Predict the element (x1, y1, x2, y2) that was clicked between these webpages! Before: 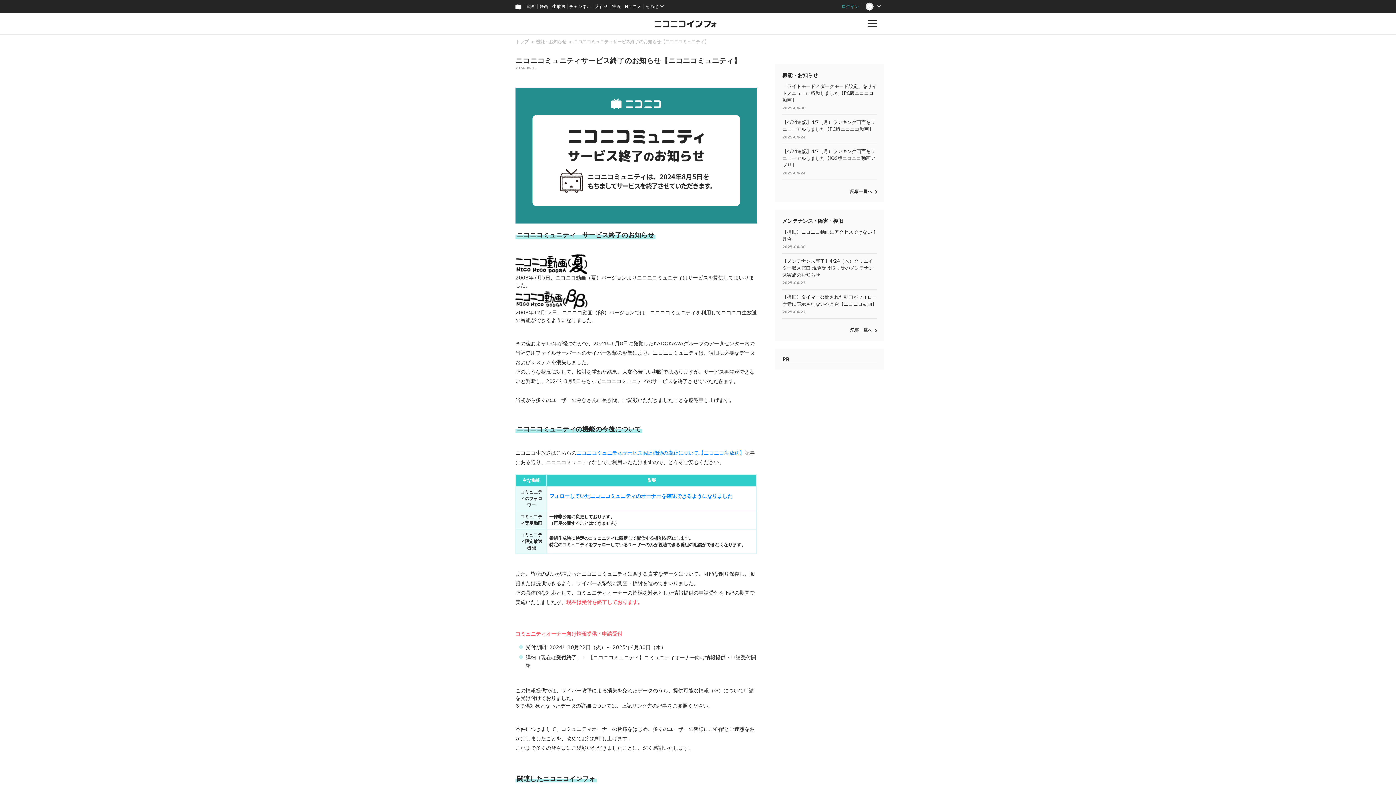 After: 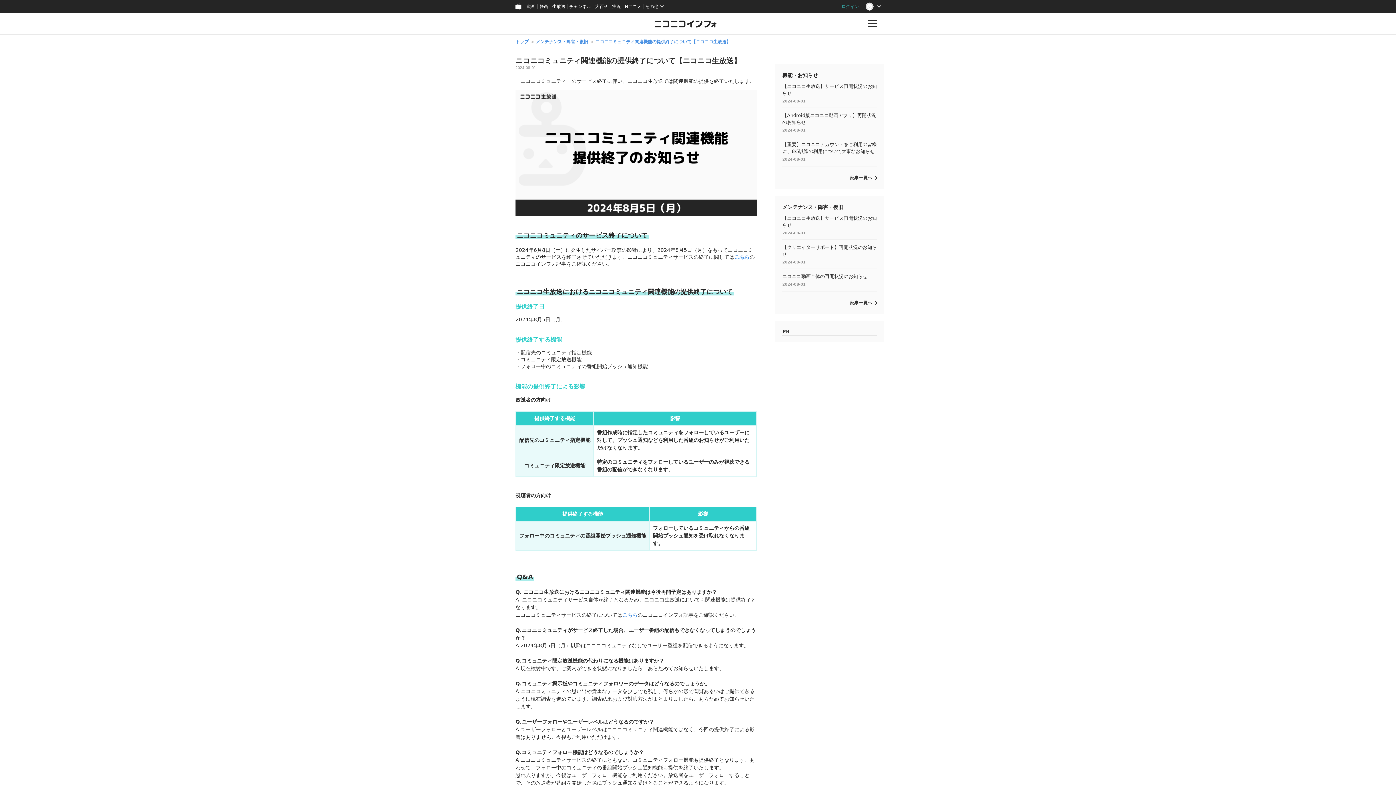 Action: bbox: (576, 450, 744, 455) label: ニコニコミュニティサービス関連機能の廃止について【ニコニコ生放送】